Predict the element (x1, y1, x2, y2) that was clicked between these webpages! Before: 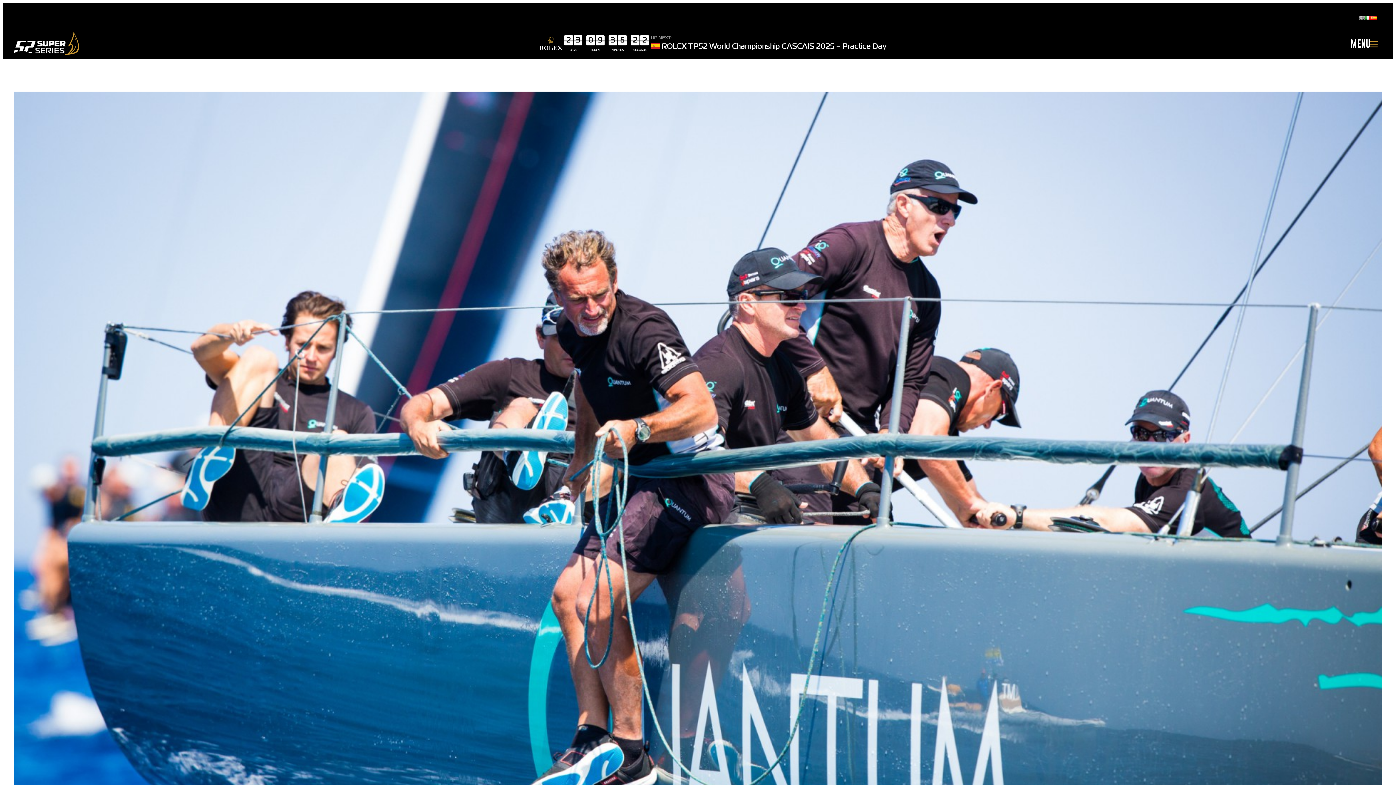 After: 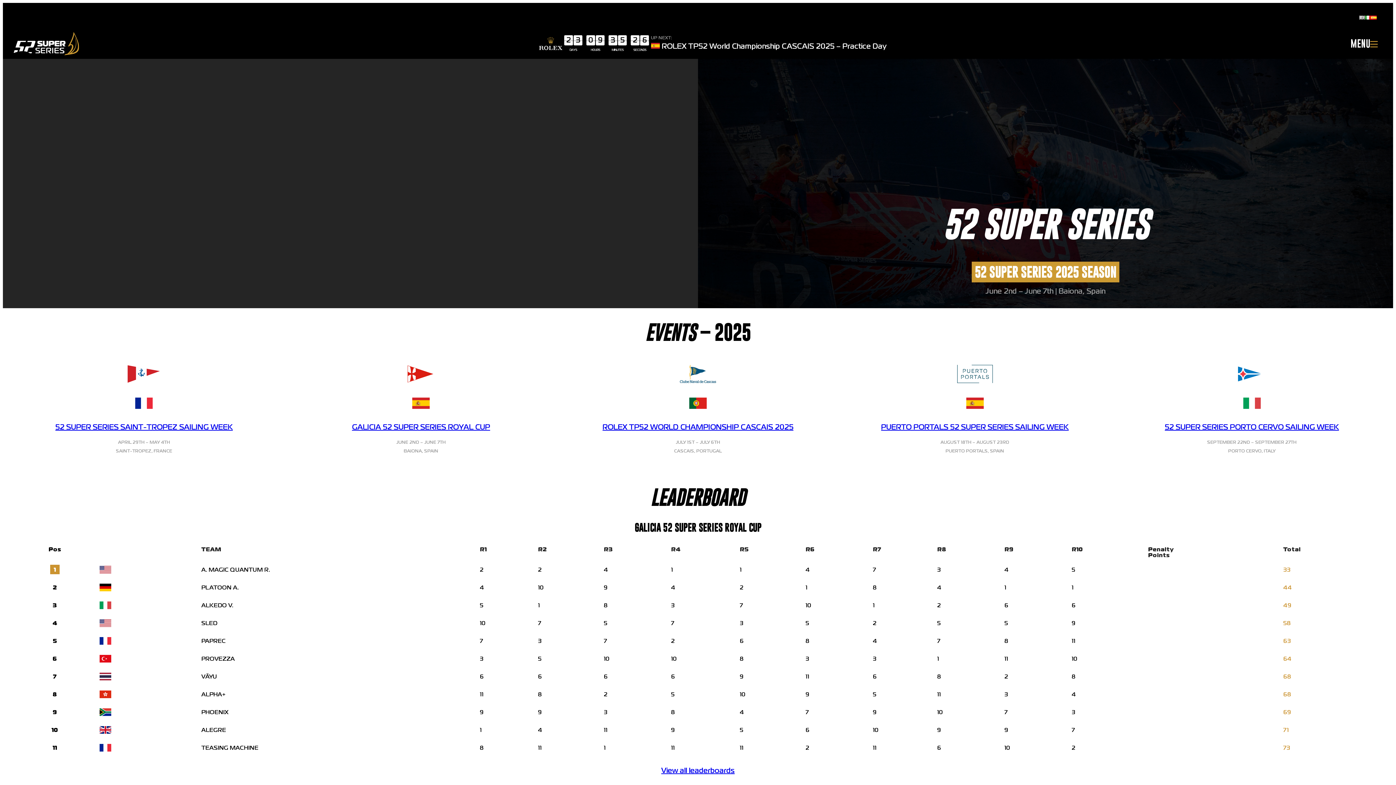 Action: bbox: (13, 32, 79, 55)